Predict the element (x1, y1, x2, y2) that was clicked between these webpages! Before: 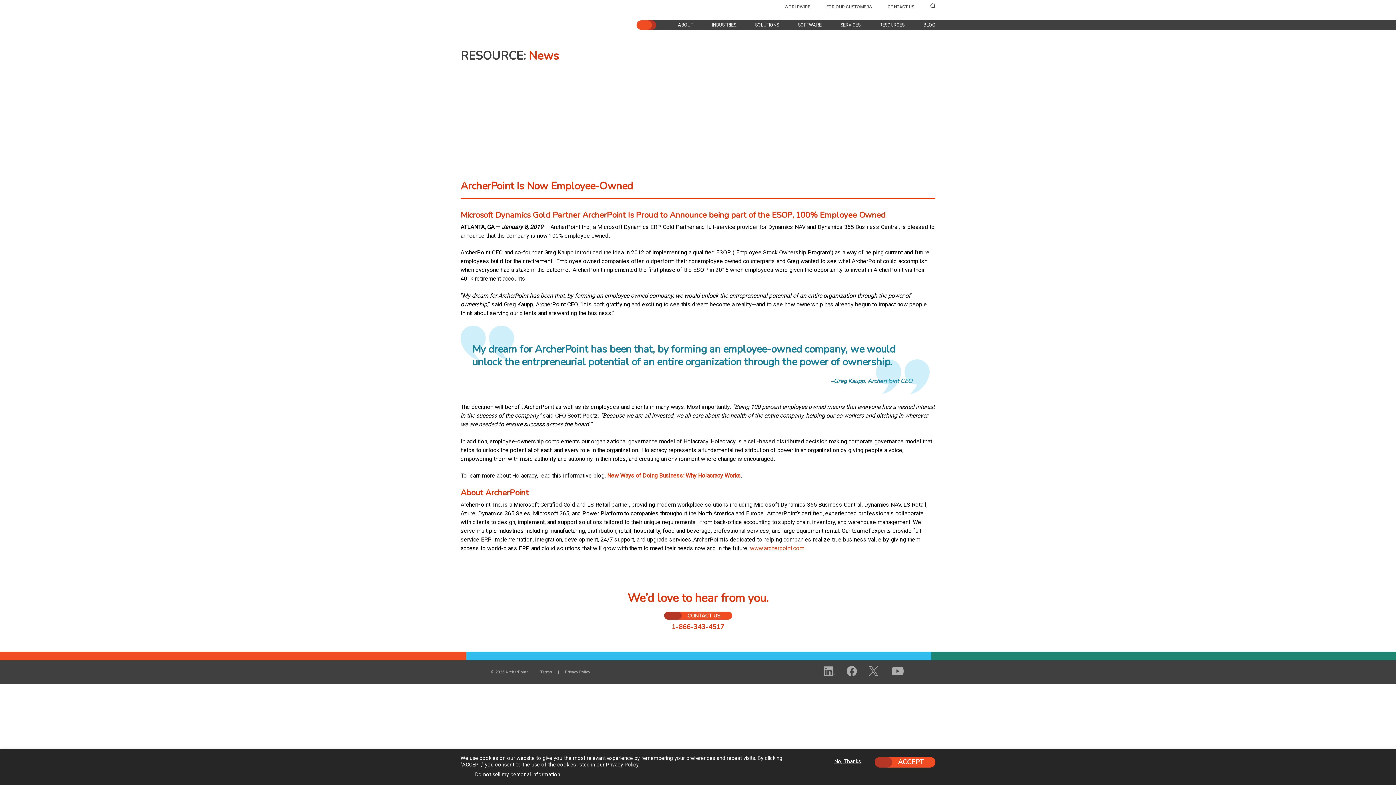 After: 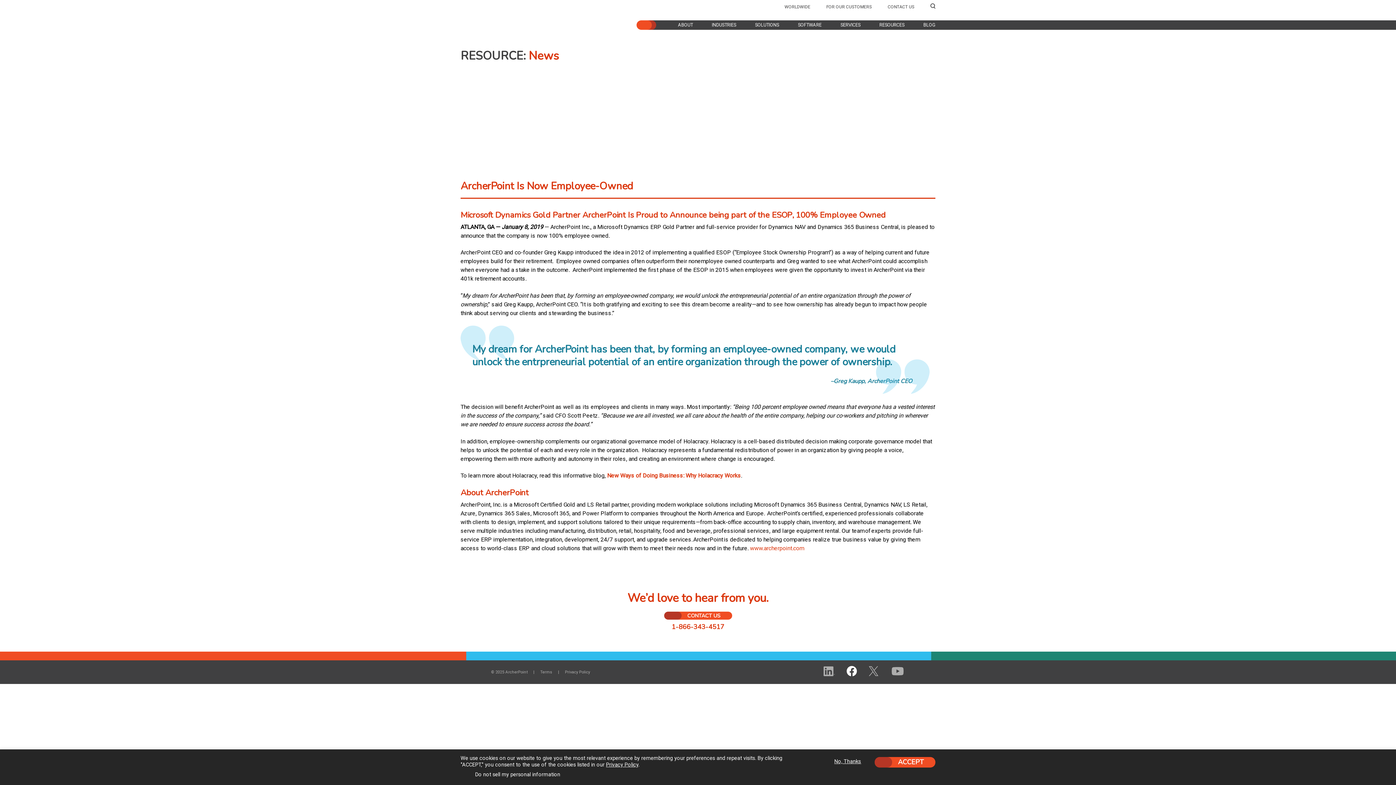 Action: bbox: (846, 666, 857, 678)